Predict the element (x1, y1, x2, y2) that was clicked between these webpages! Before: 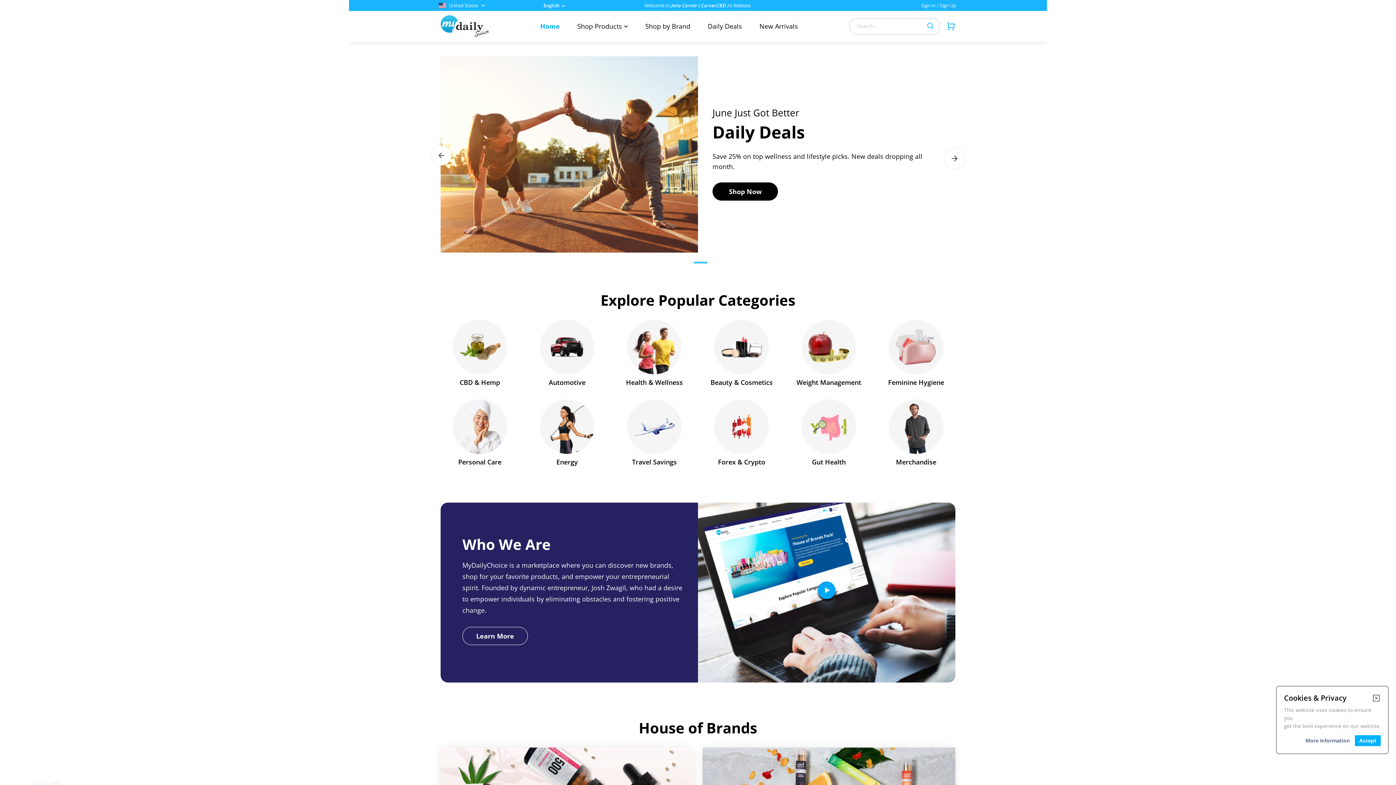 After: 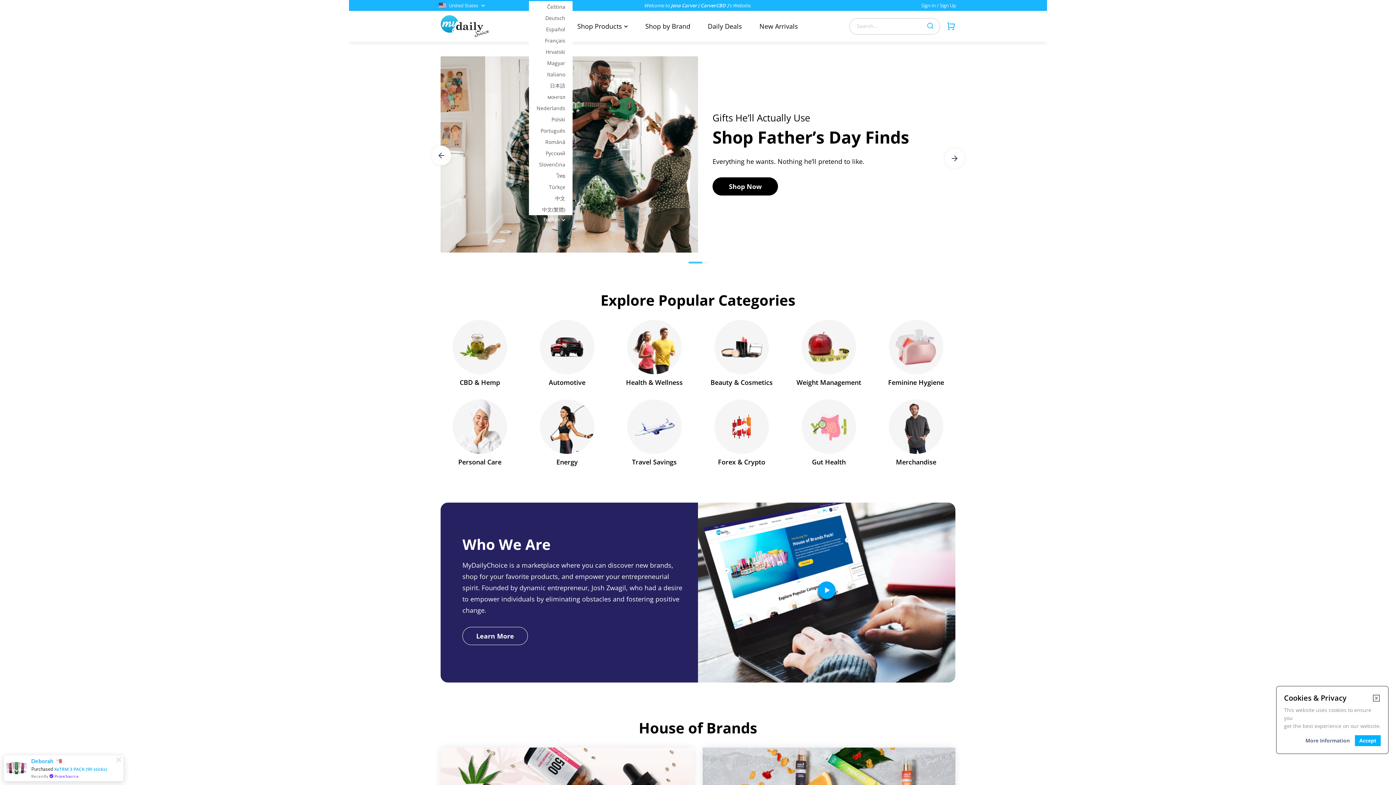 Action: label: English bbox: (536, 1, 572, 9)